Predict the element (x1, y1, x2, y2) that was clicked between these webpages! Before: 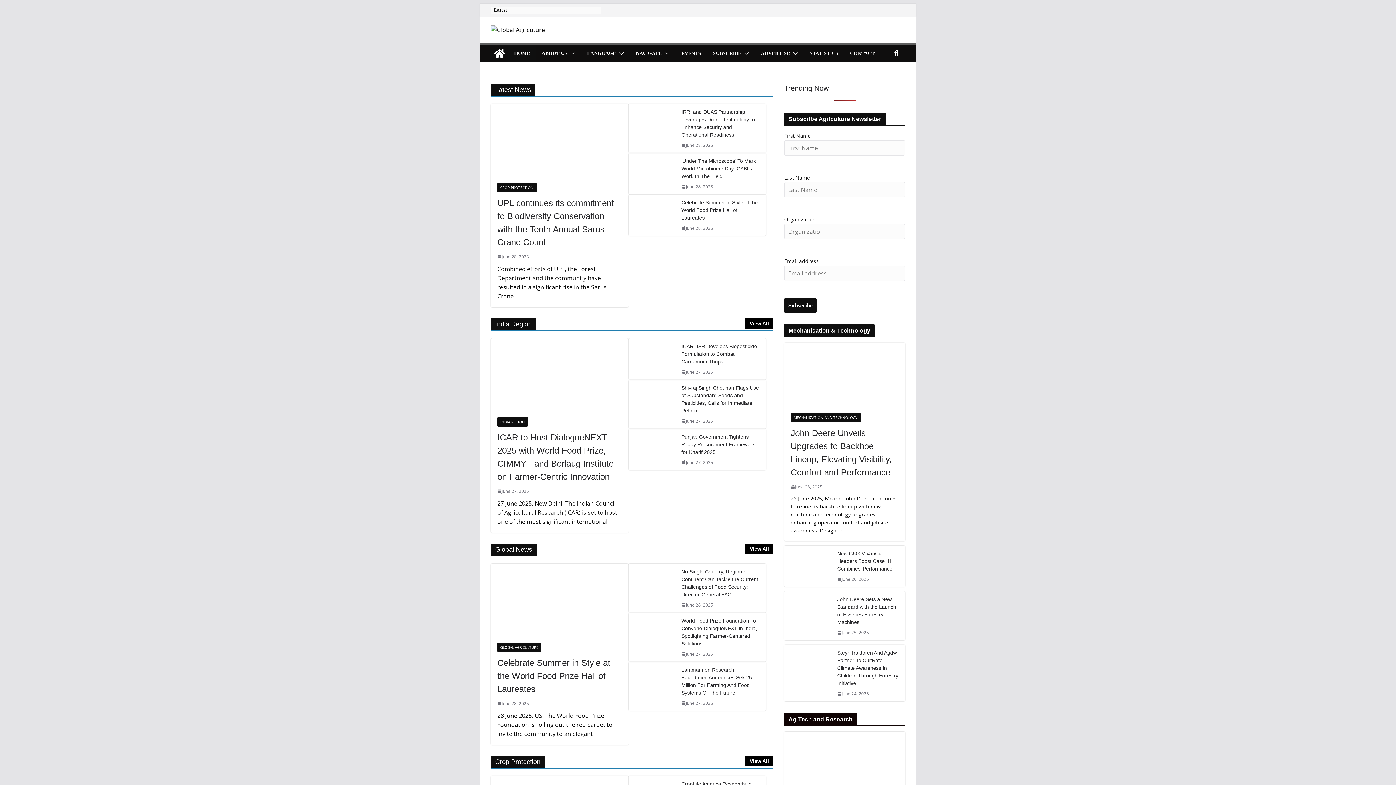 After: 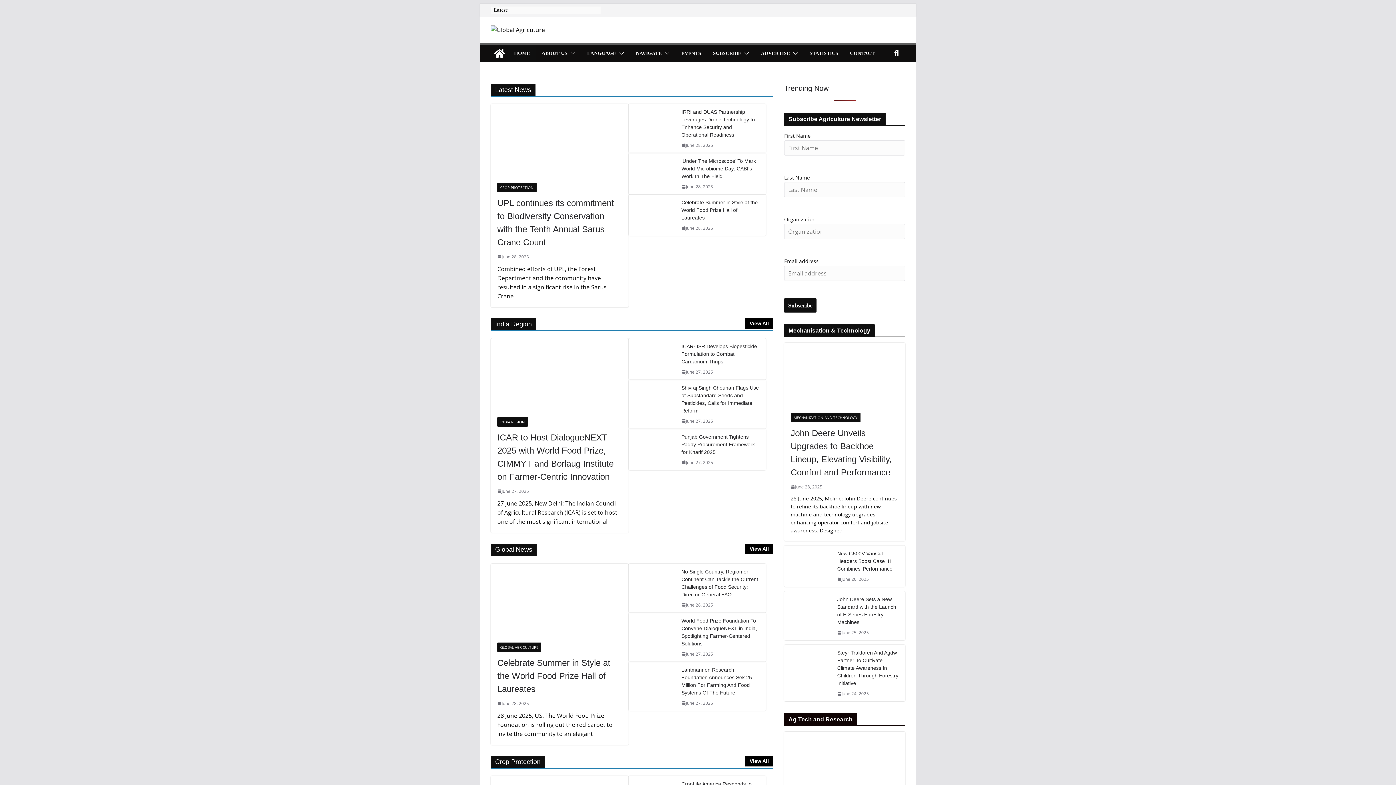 Action: bbox: (628, 662, 675, 711)